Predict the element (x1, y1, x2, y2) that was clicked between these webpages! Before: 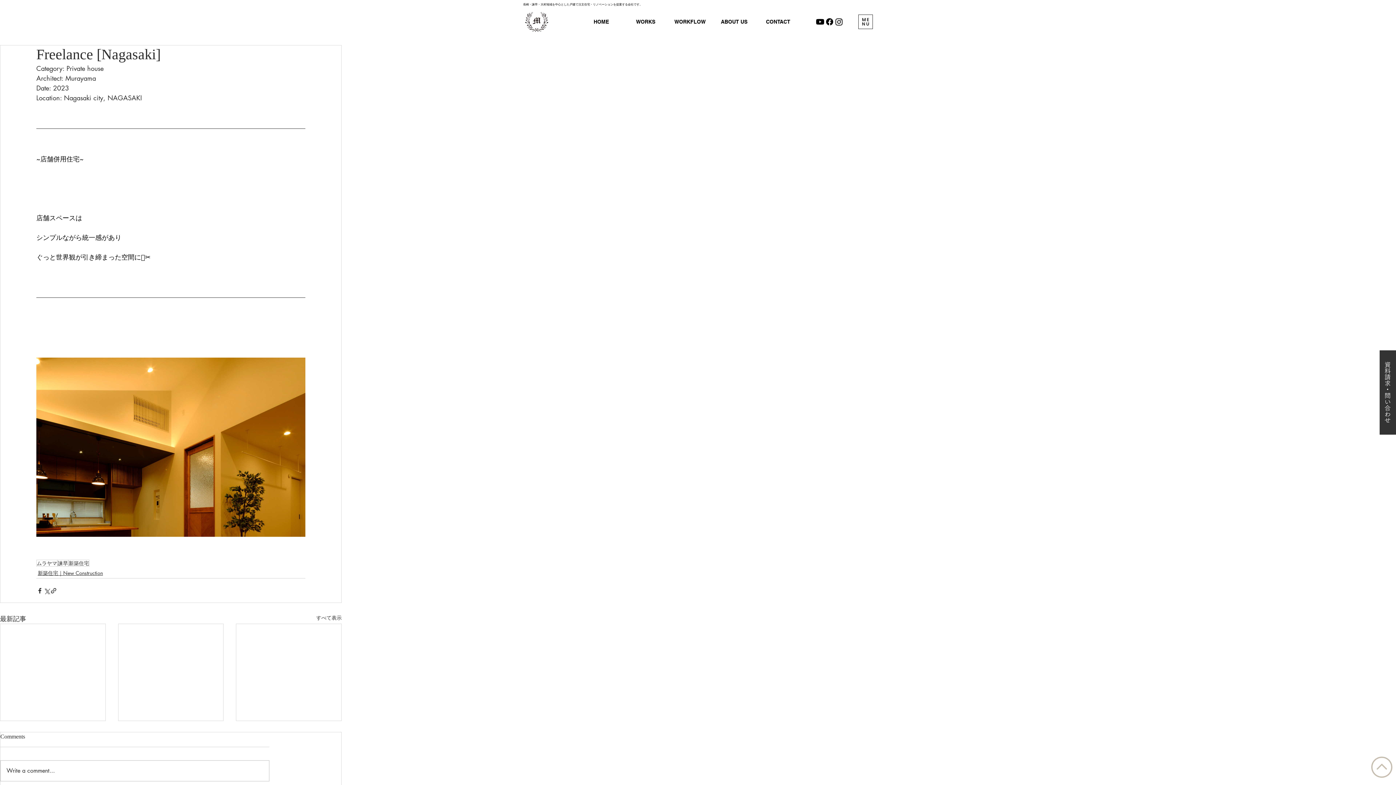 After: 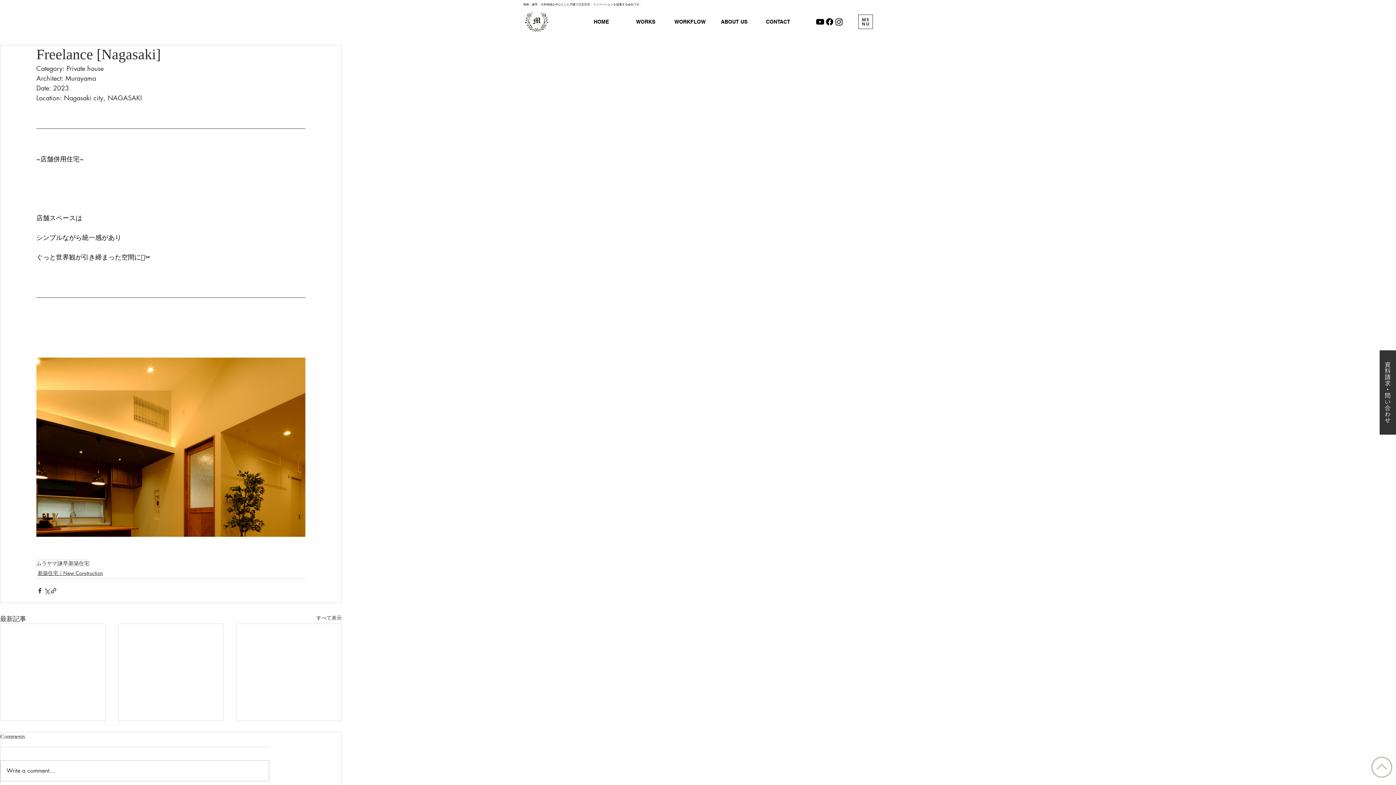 Action: bbox: (858, 14, 873, 29)